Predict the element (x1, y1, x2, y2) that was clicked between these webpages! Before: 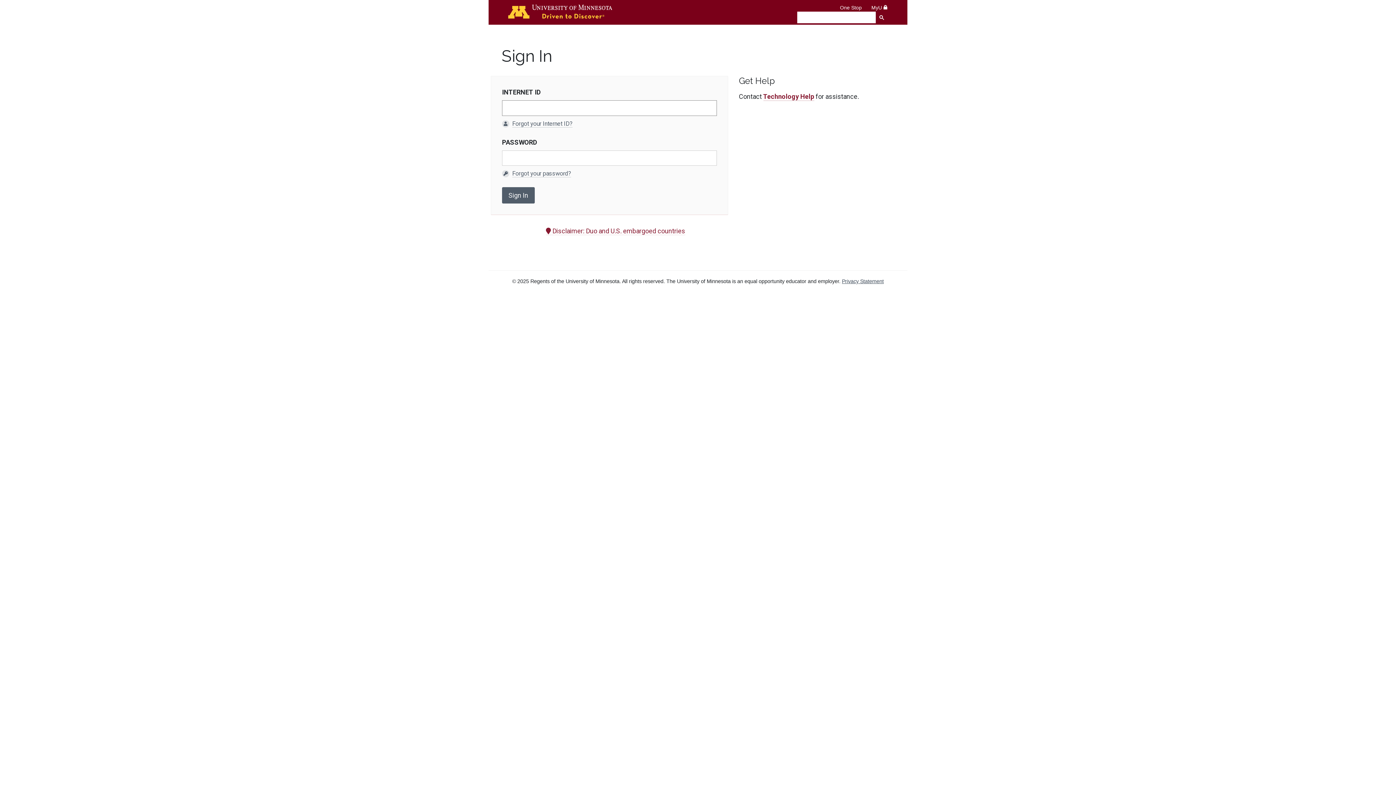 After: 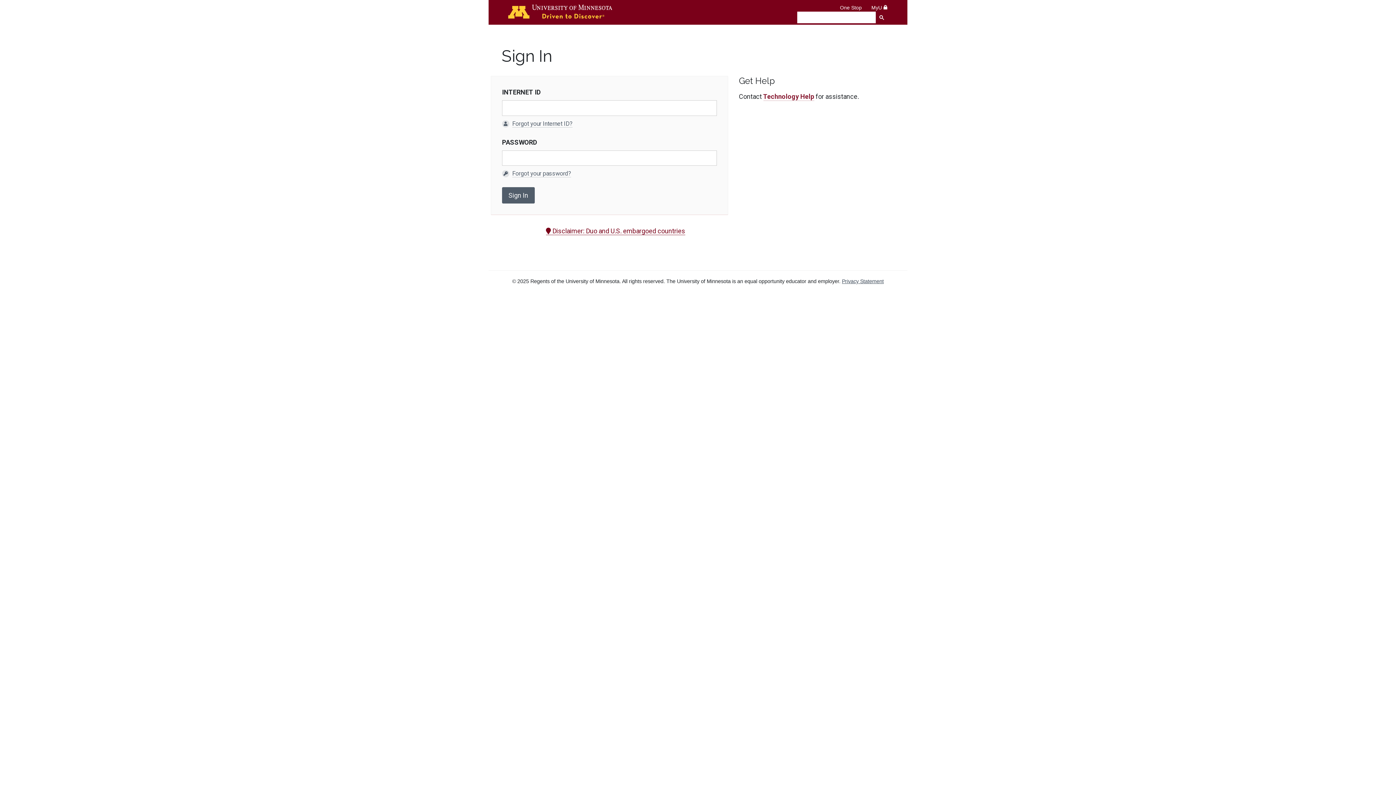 Action: label:  Disclaimer: Duo and U.S. embargoed countries bbox: (546, 227, 685, 235)